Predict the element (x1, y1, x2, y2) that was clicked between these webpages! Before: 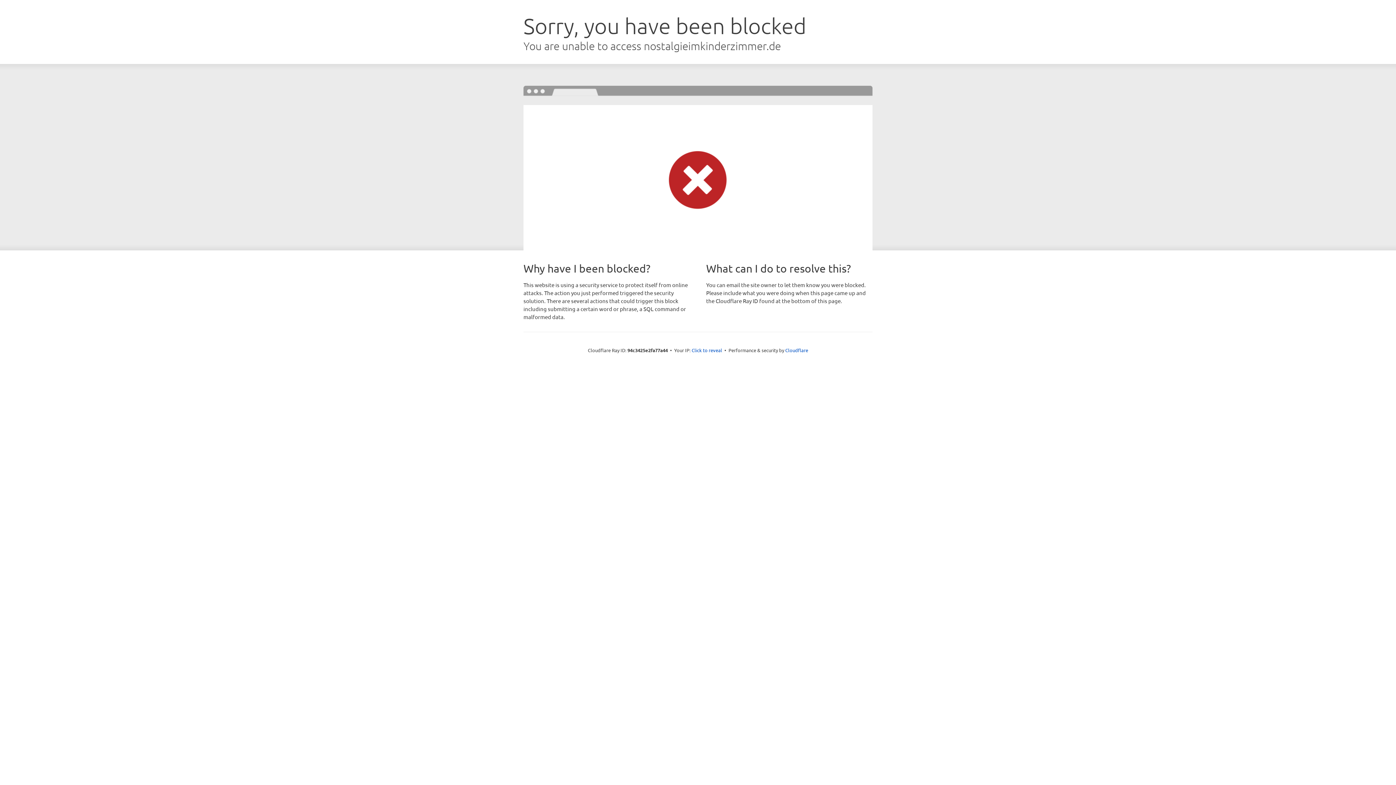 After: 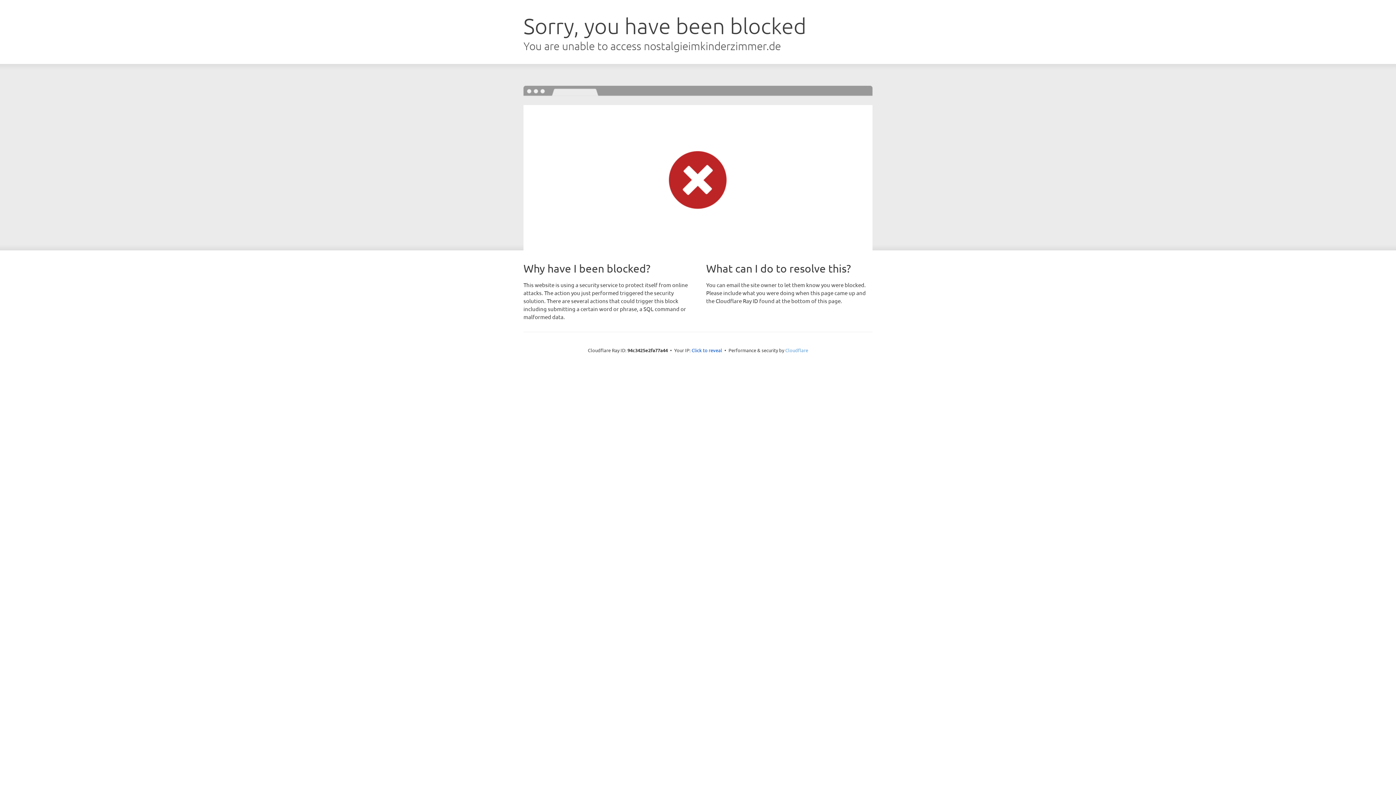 Action: label: Cloudflare bbox: (785, 347, 808, 353)